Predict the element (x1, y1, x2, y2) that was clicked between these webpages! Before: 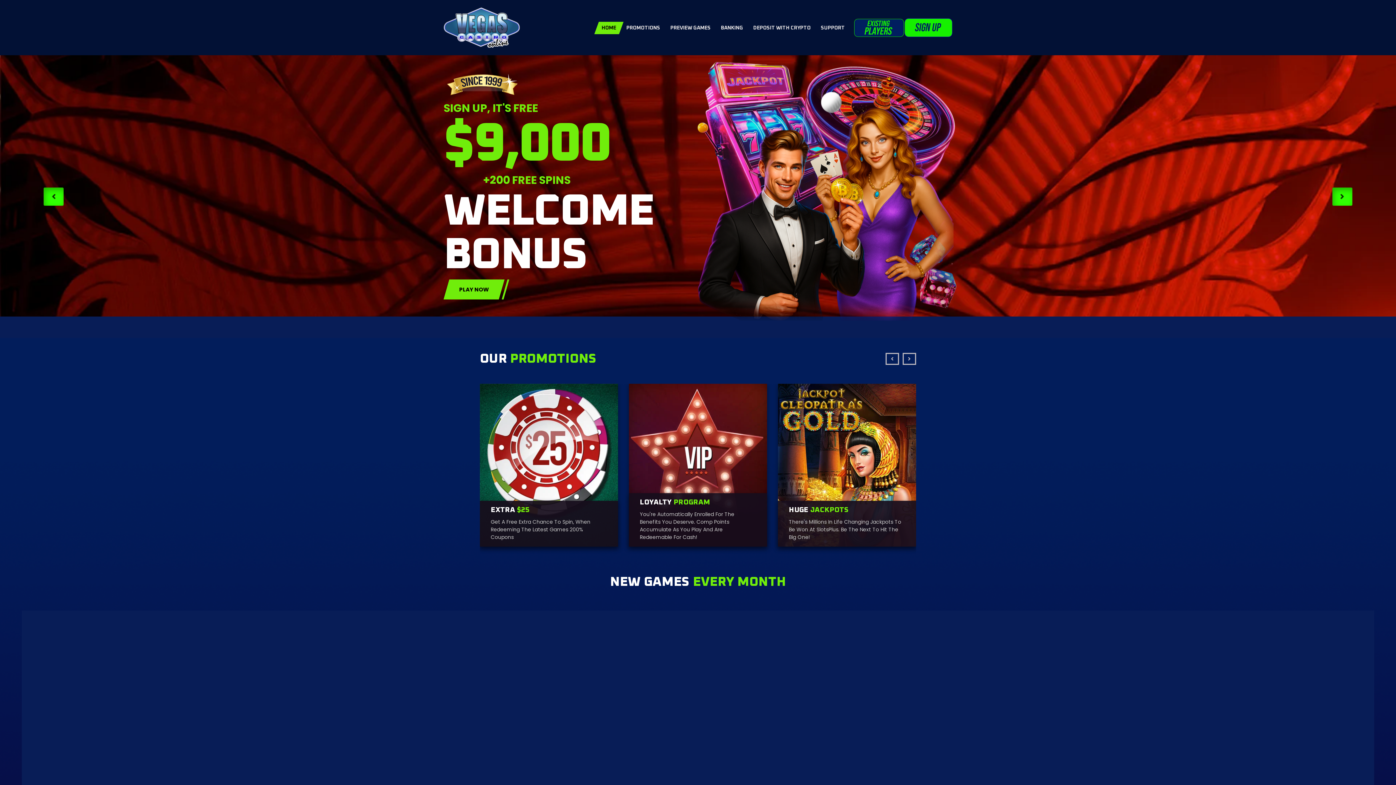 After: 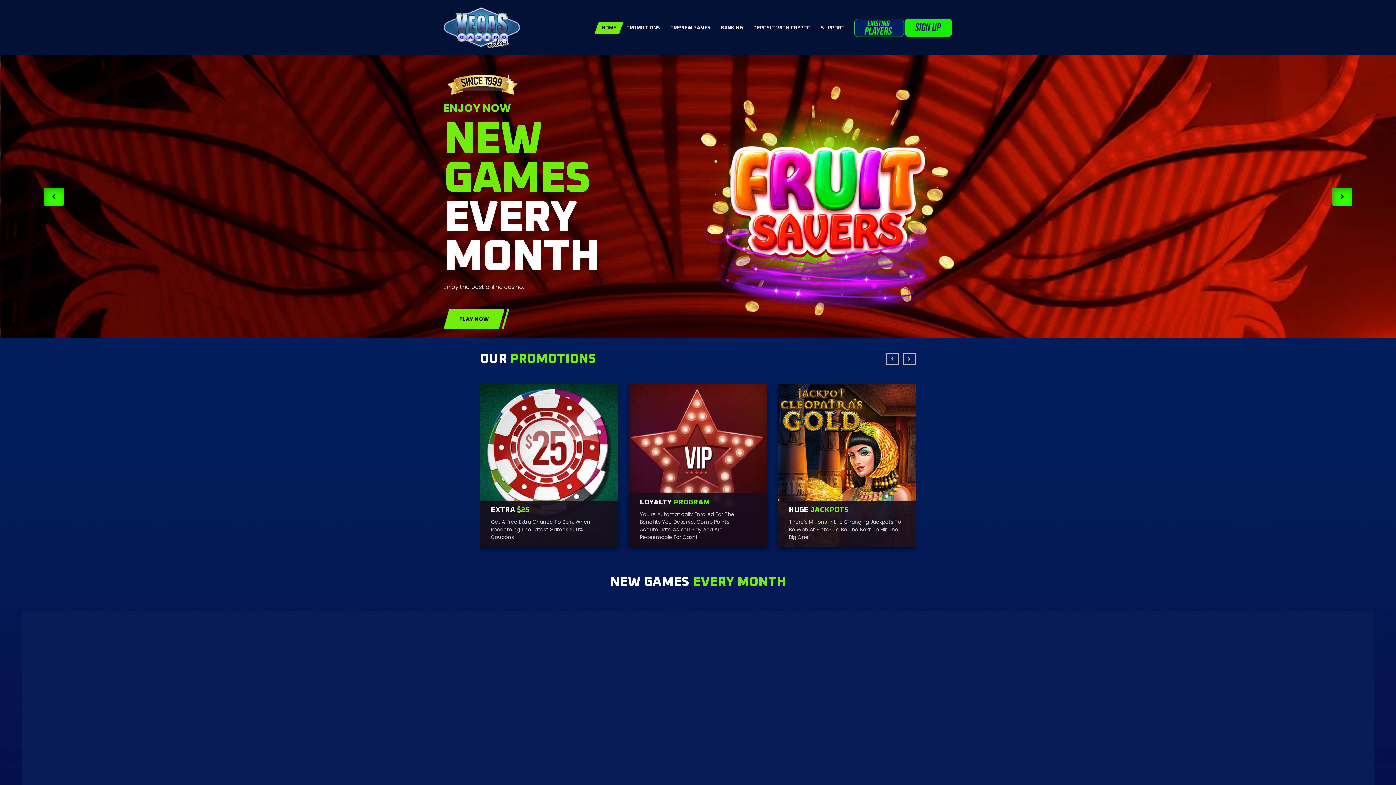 Action: bbox: (1332, 187, 1352, 205)